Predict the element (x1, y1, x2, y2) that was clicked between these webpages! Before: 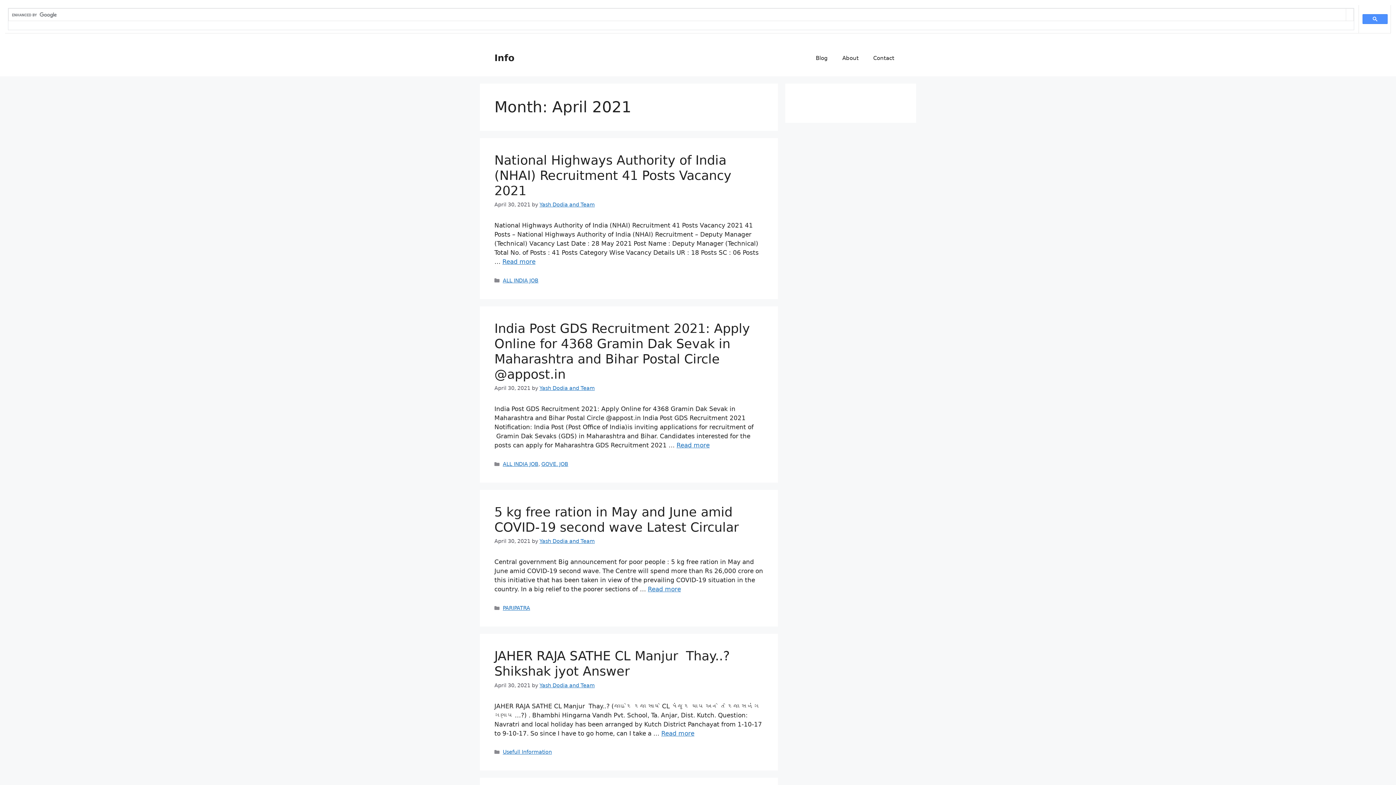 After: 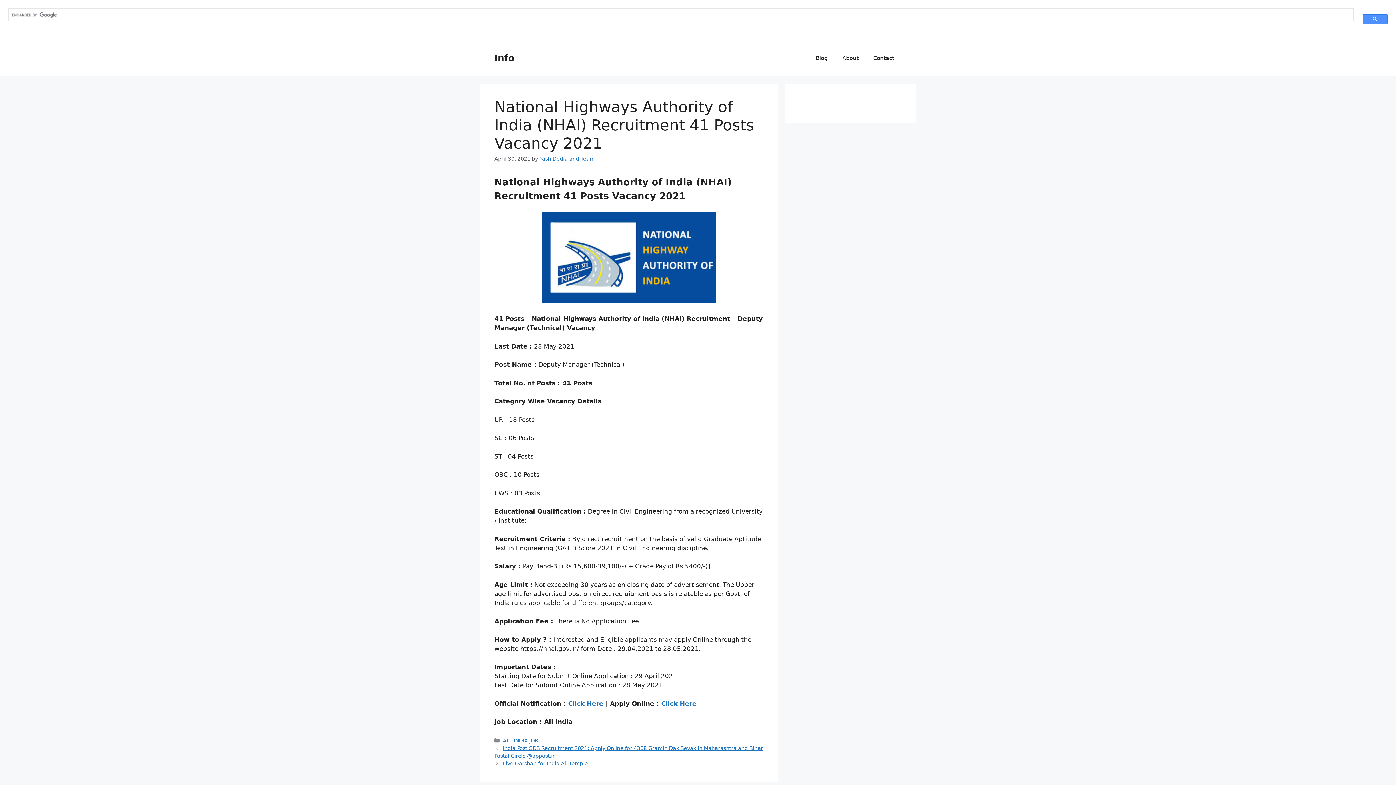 Action: label: National Highways Authority of India (NHAI) Recruitment 41 Posts Vacancy 2021 bbox: (494, 153, 731, 198)